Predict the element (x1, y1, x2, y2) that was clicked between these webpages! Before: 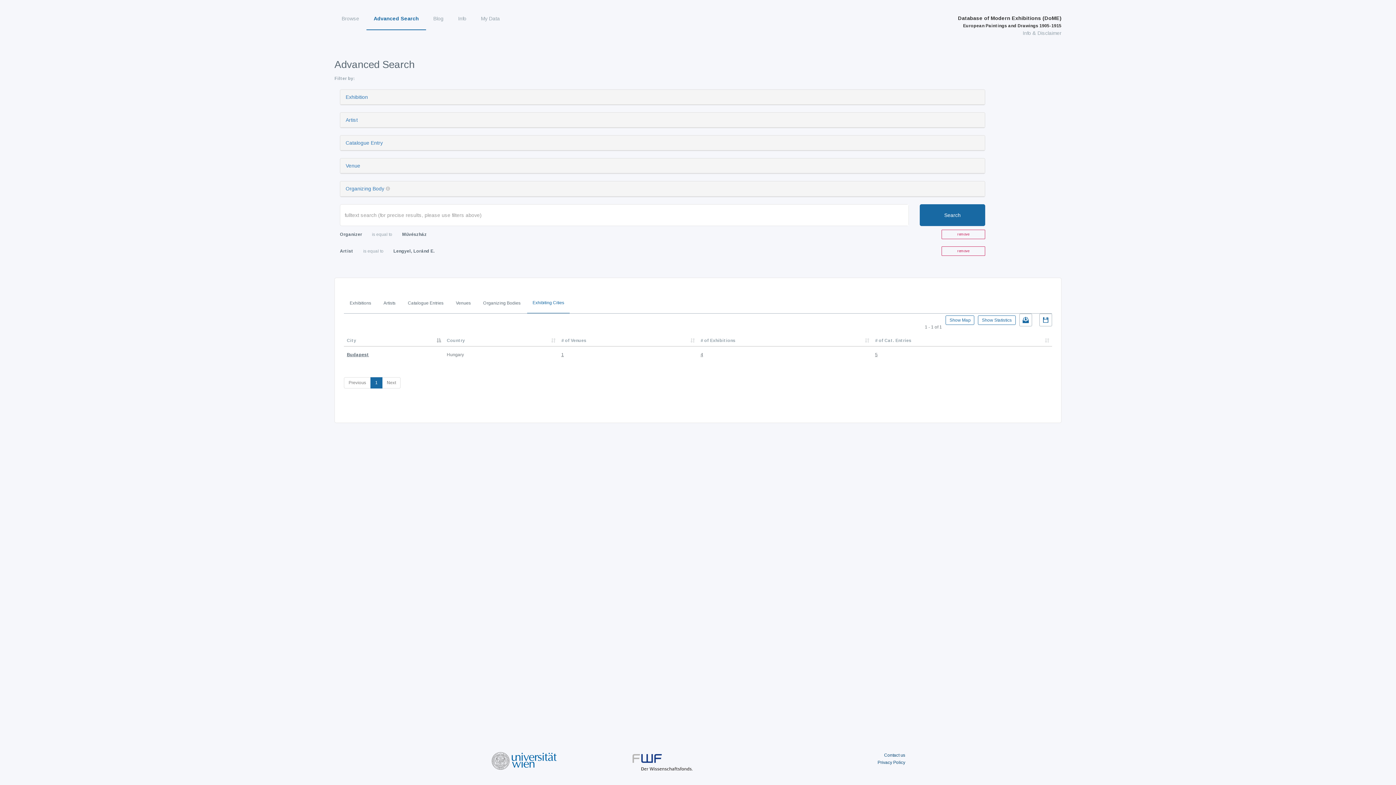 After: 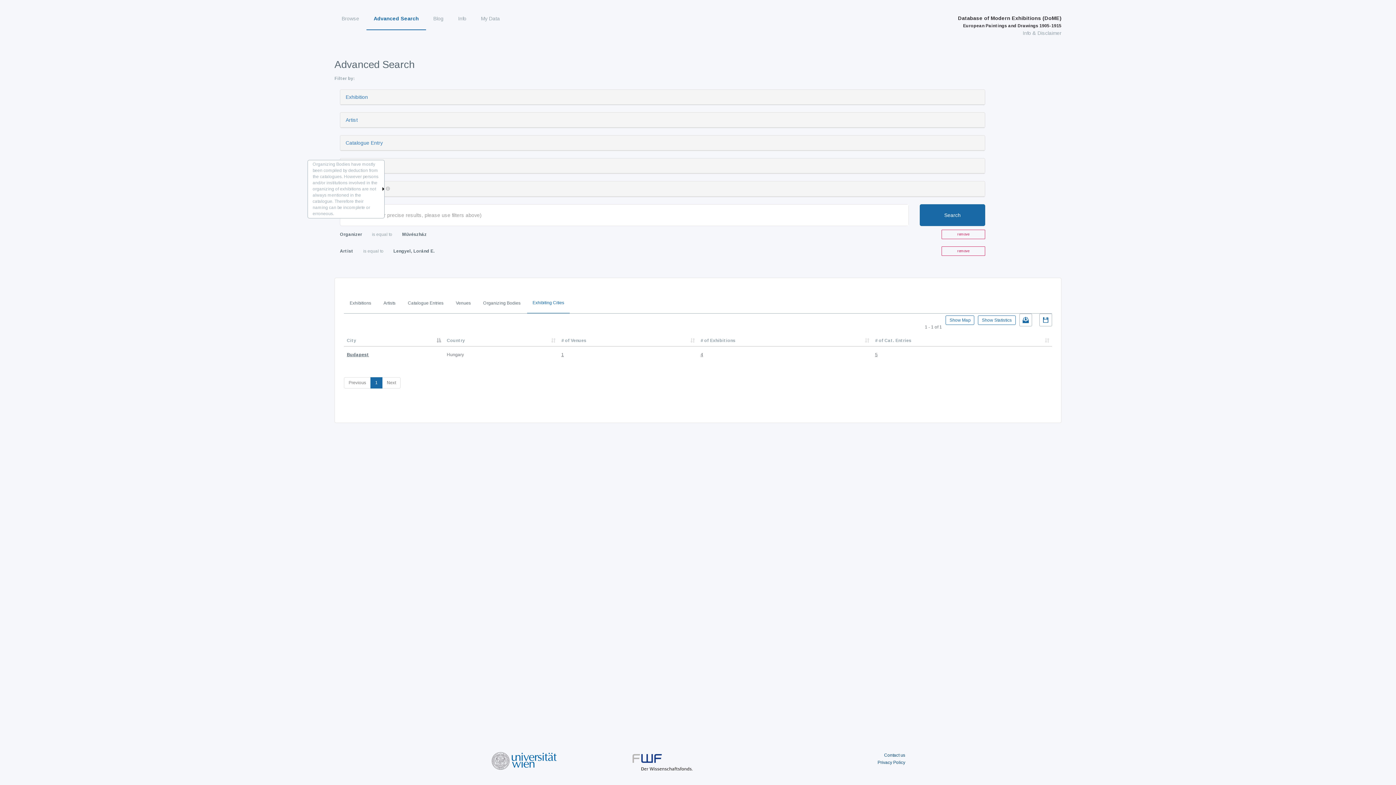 Action: bbox: (385, 186, 390, 191)